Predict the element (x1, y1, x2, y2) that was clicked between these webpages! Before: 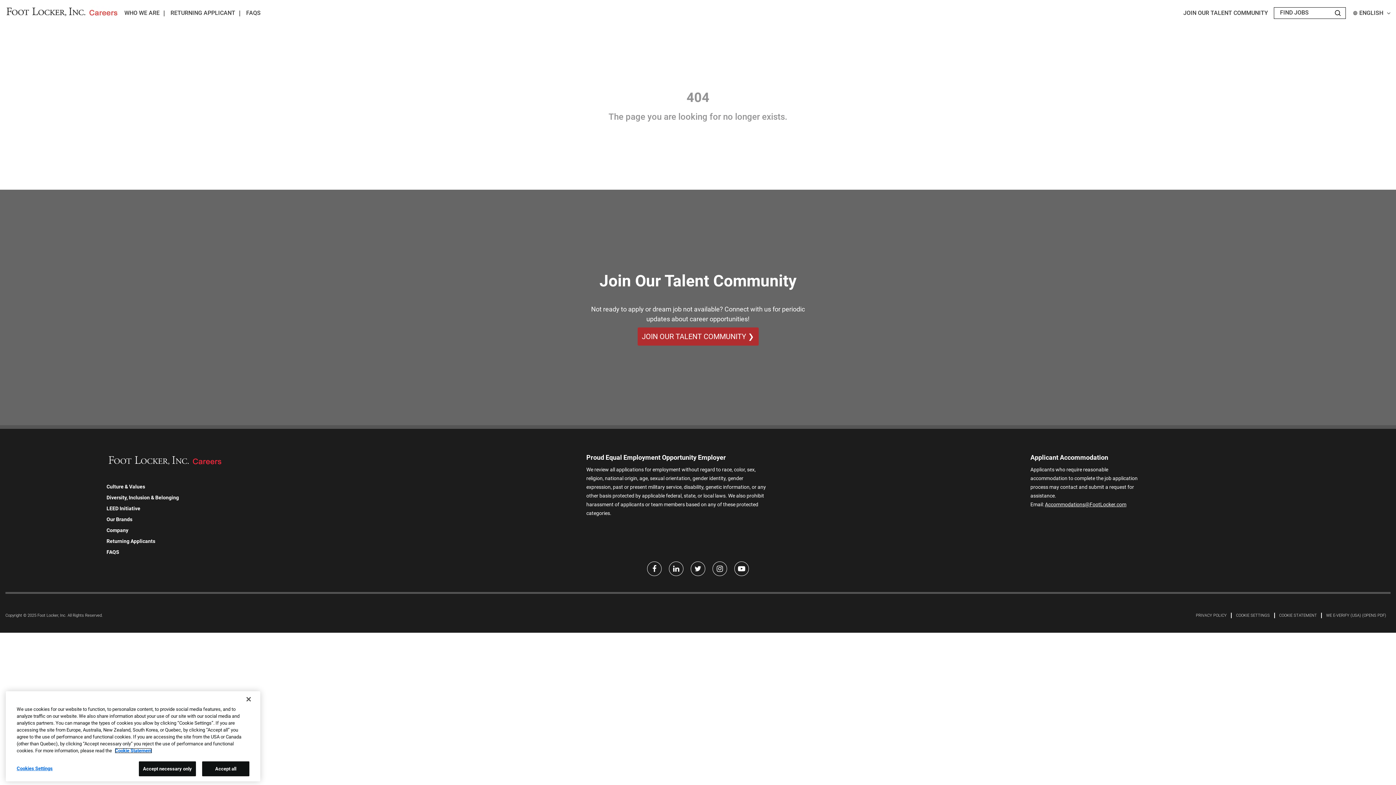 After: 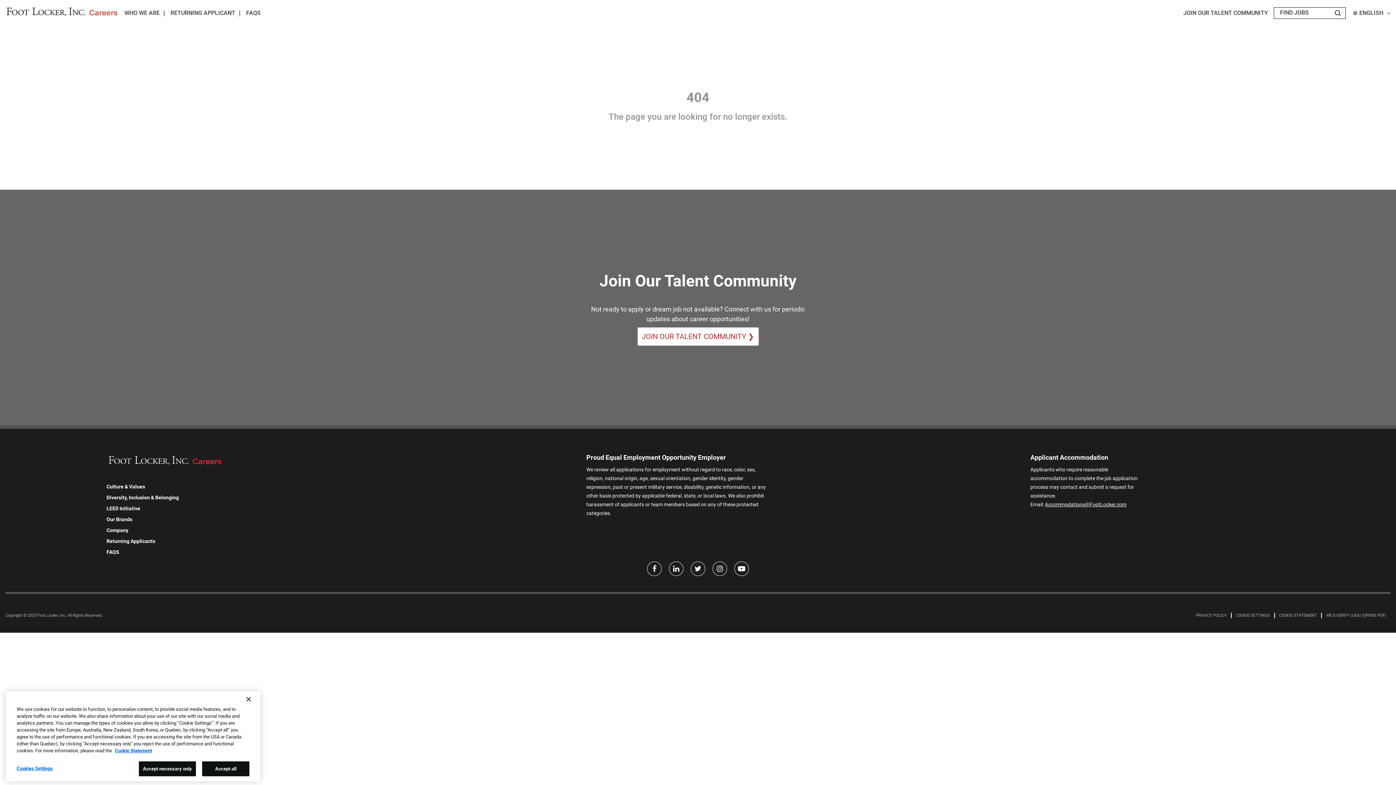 Action: label: Join Our Talent Community bbox: (637, 327, 758, 345)